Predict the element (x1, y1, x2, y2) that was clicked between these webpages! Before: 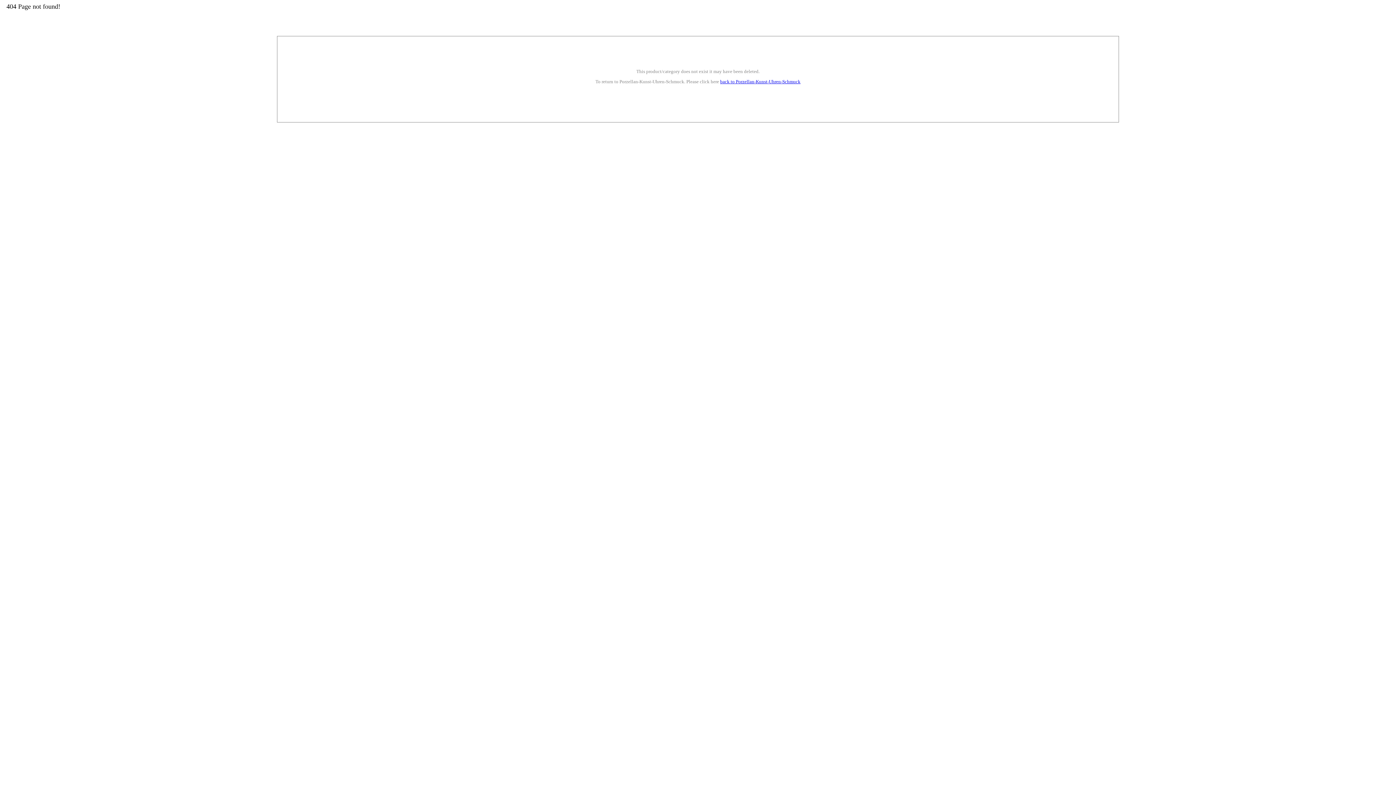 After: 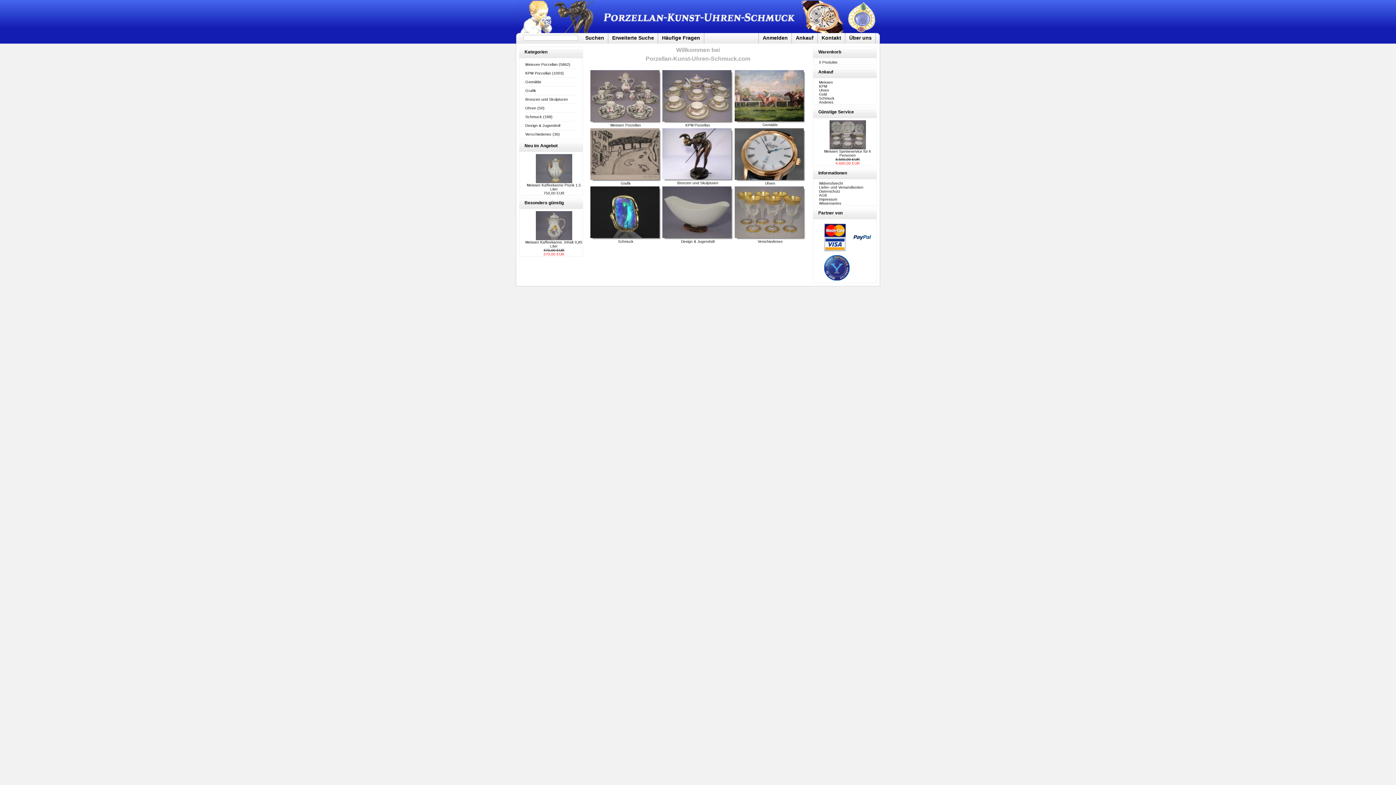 Action: label: back to Porzellan-Kunst-Uhren-Schmuck bbox: (720, 79, 800, 84)